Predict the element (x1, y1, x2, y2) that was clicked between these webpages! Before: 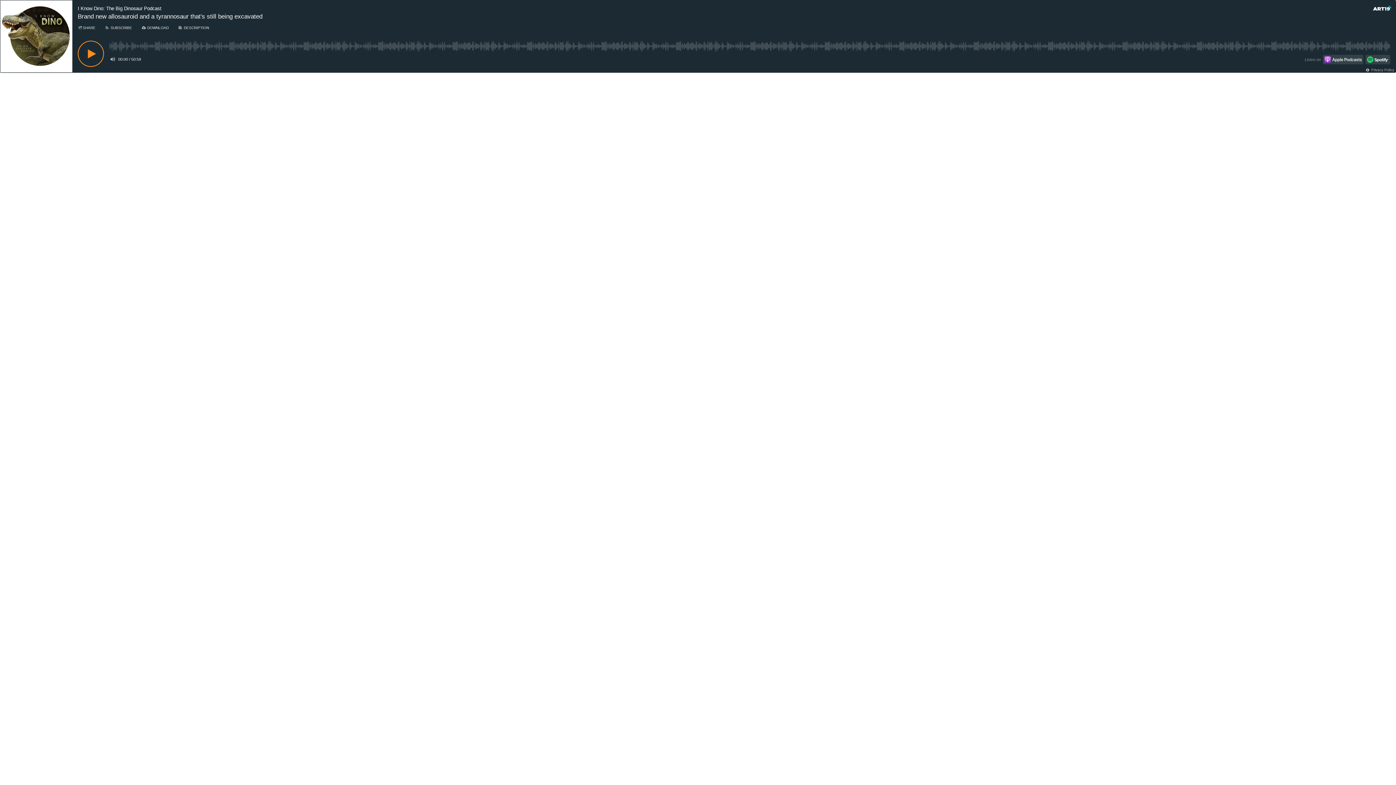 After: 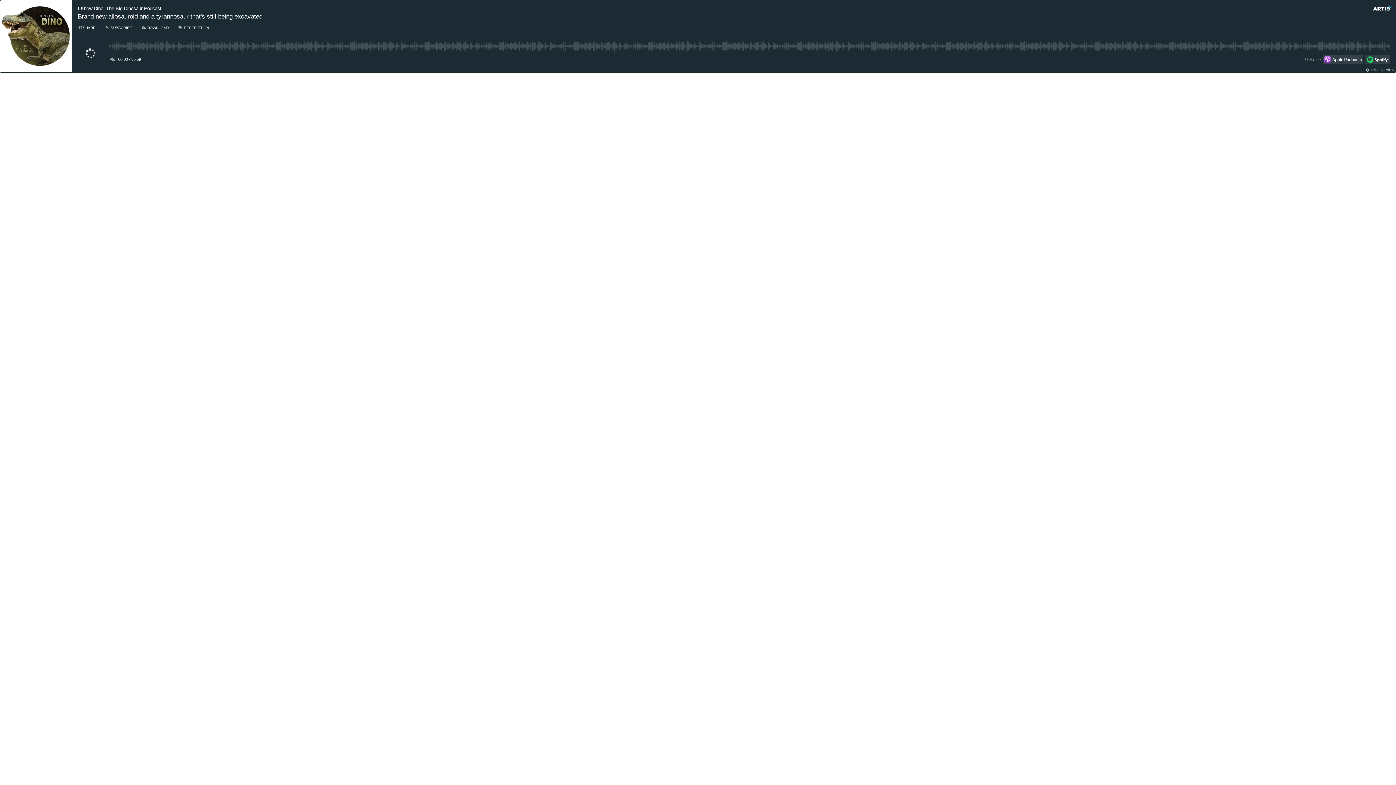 Action: label: Play bbox: (77, 40, 104, 66)